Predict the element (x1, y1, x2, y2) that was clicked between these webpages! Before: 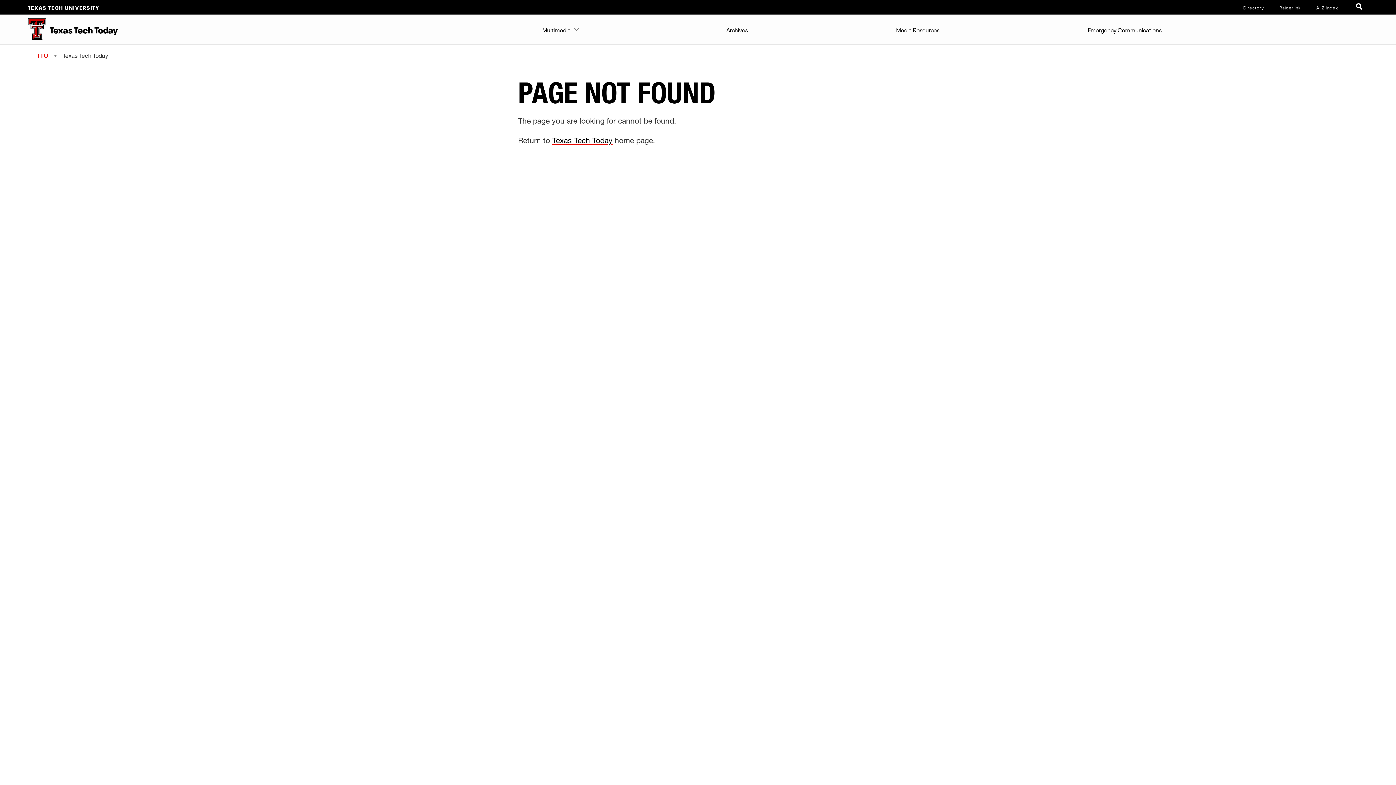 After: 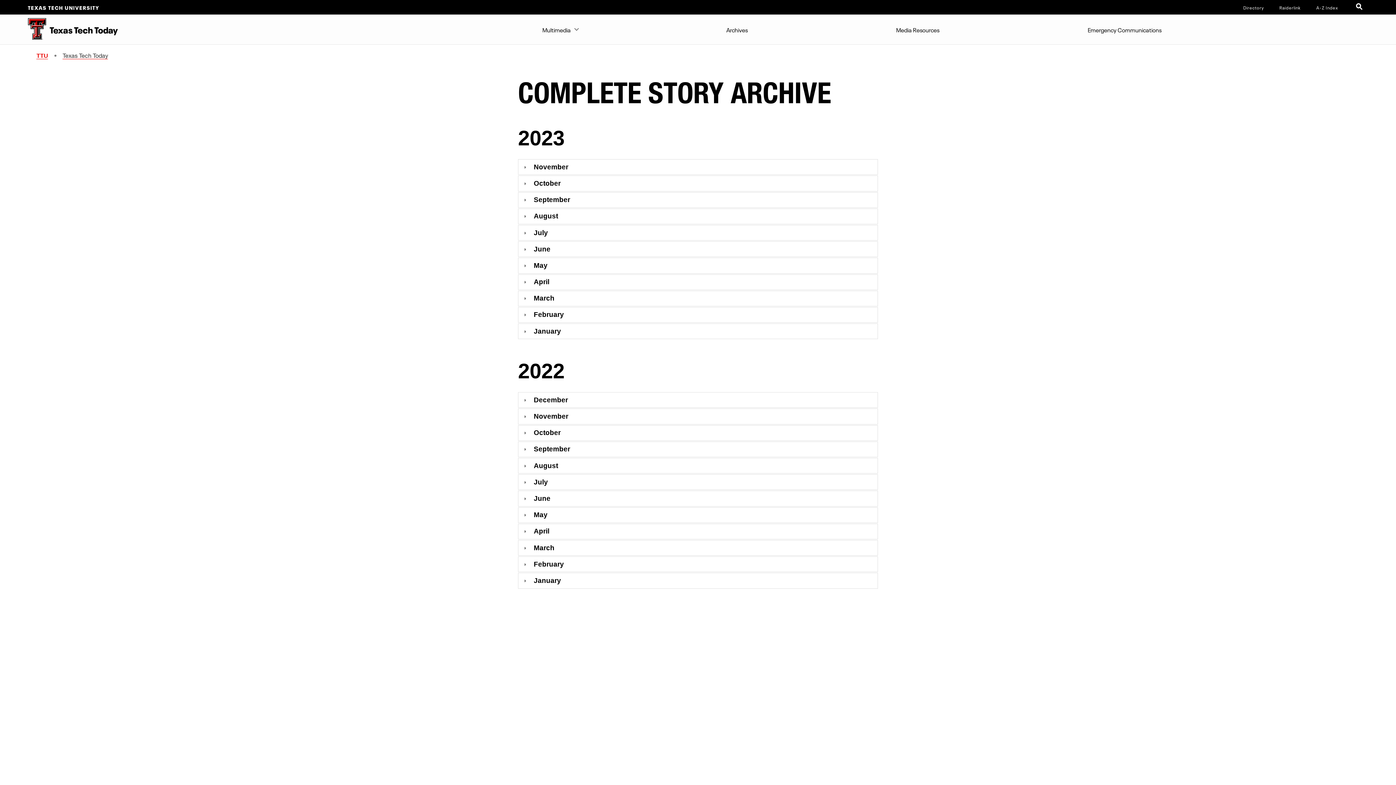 Action: bbox: (722, 14, 751, 43) label: Archives